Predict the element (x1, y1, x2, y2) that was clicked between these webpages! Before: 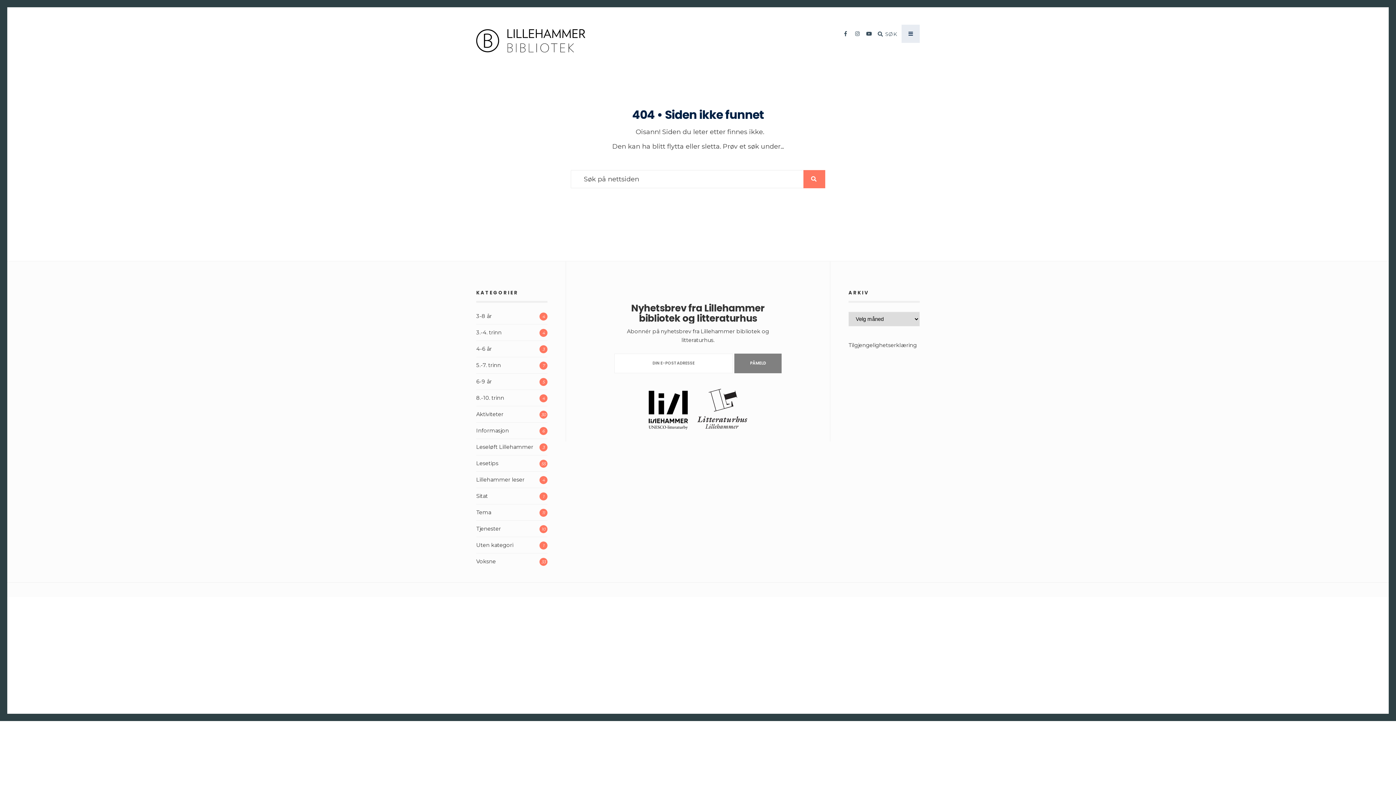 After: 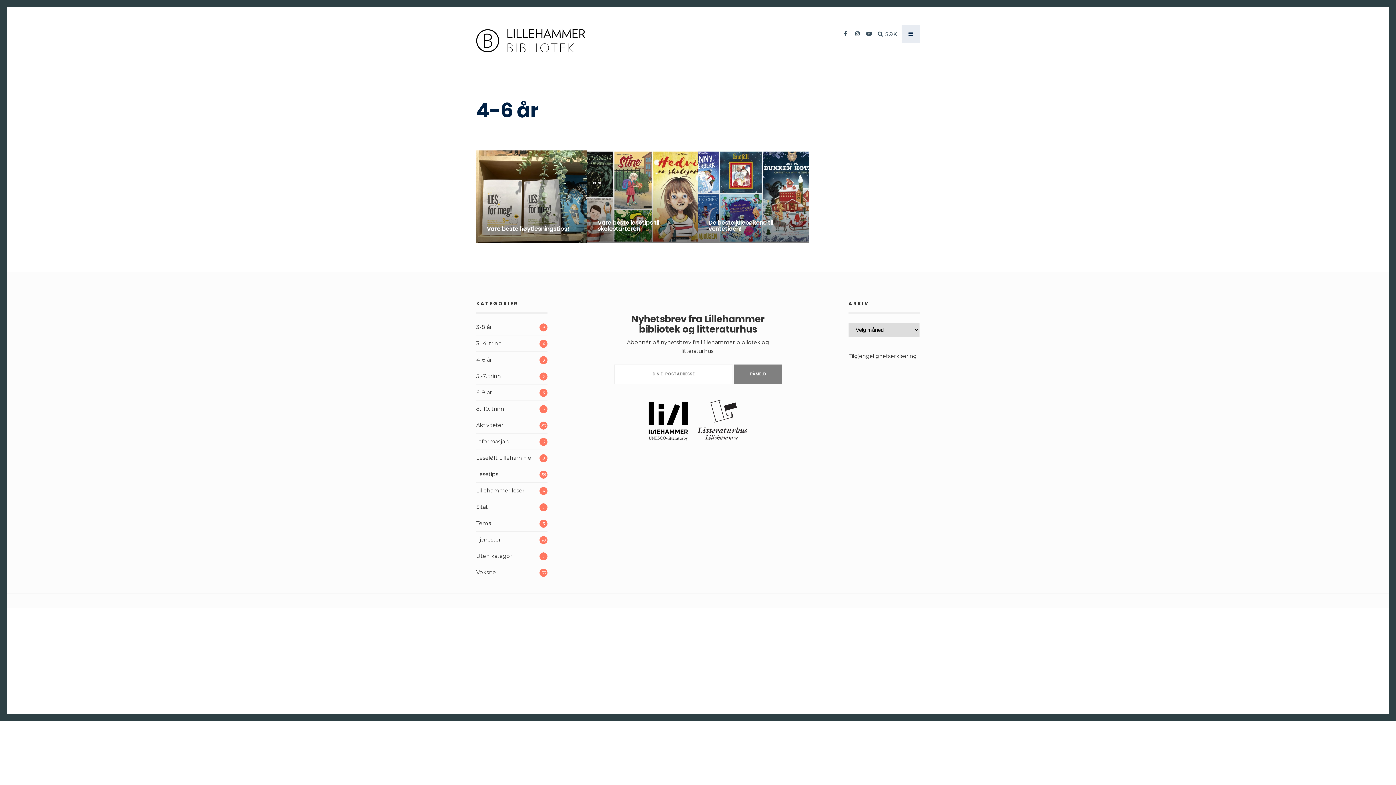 Action: label: 4-6 år bbox: (476, 345, 492, 352)